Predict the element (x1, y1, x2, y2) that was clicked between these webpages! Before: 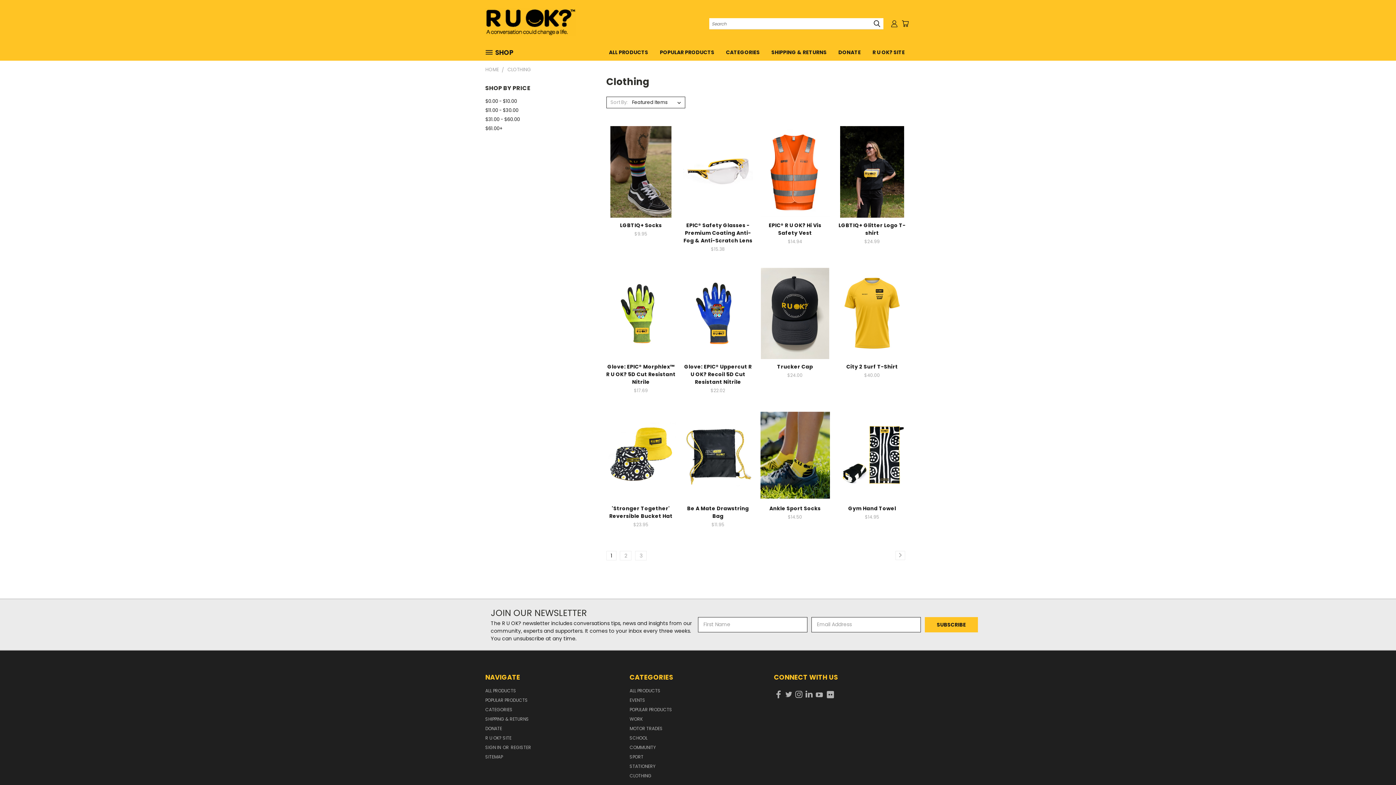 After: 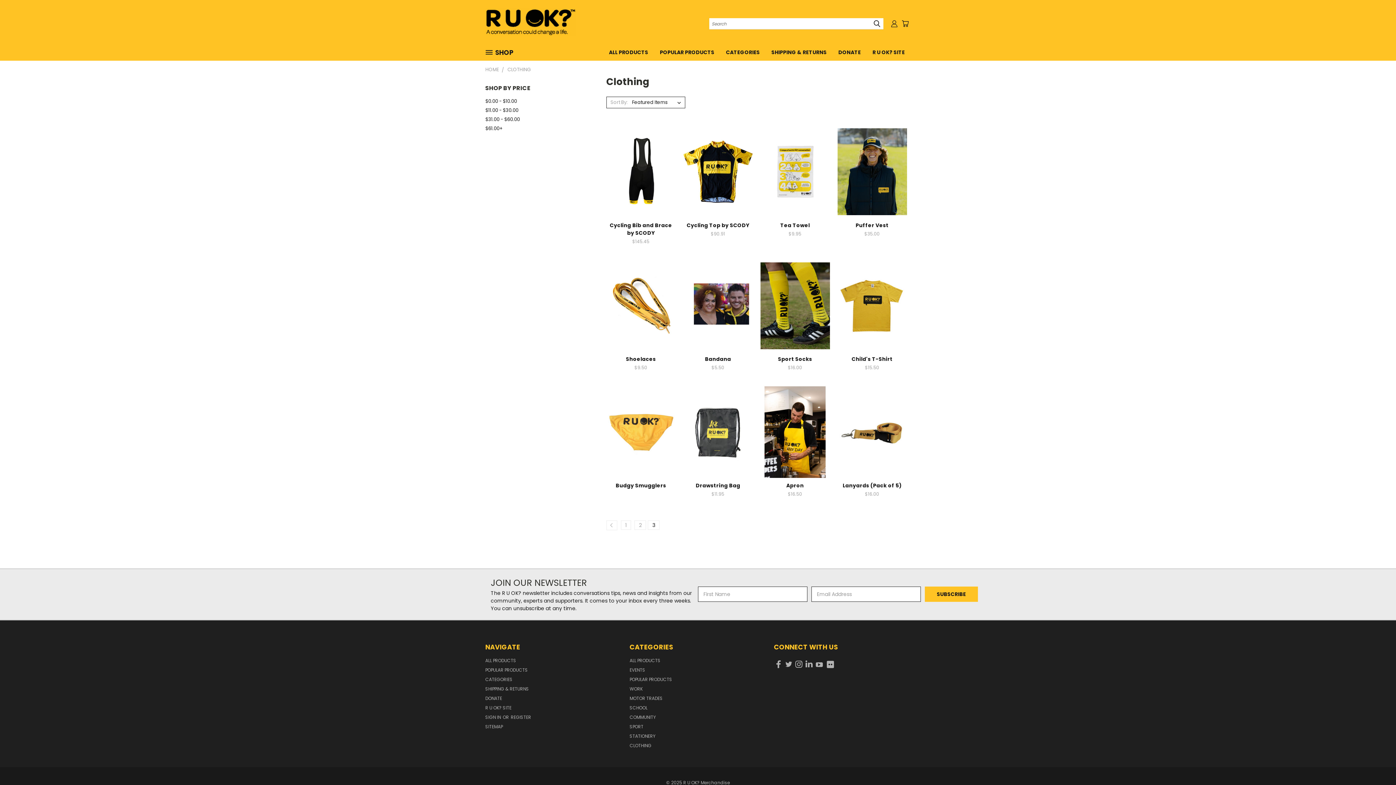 Action: bbox: (635, 551, 646, 560) label: 3